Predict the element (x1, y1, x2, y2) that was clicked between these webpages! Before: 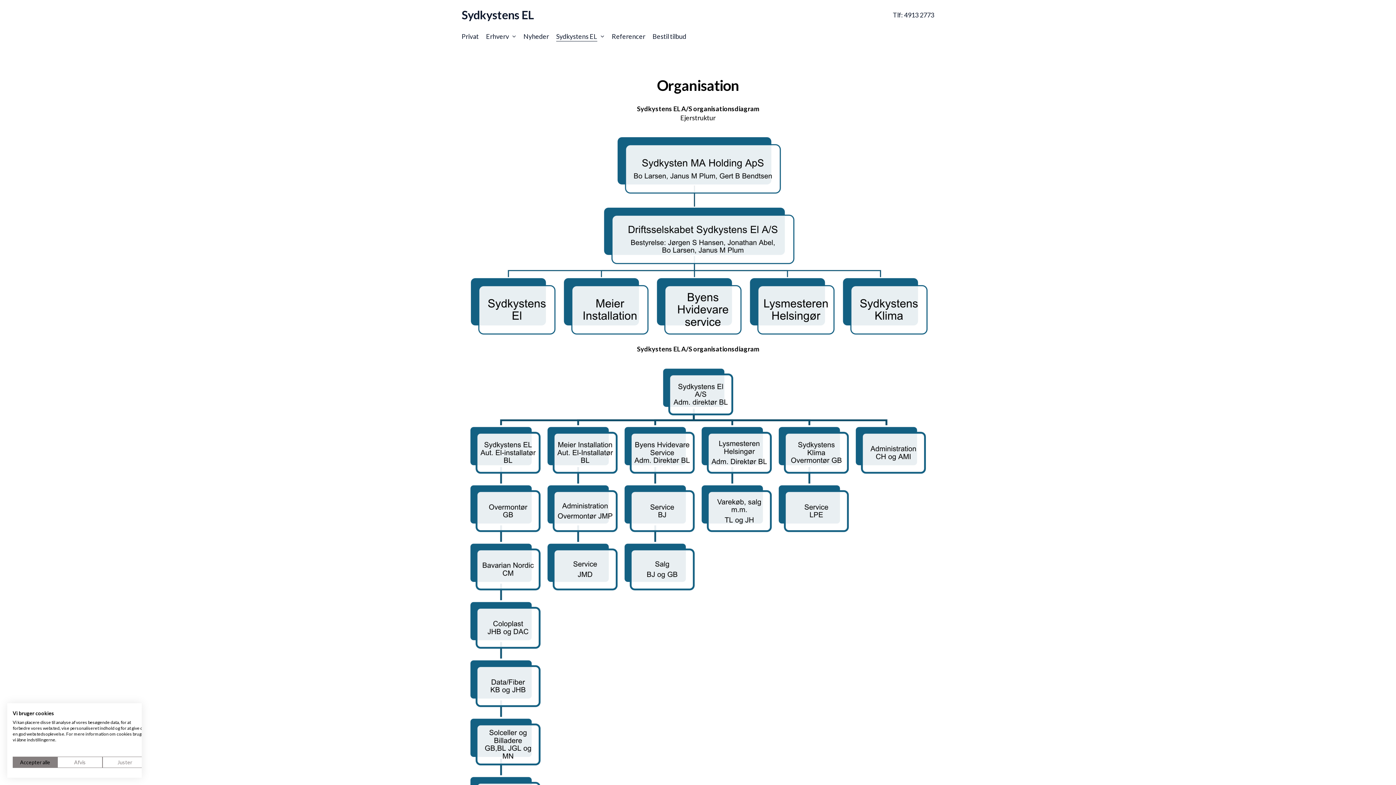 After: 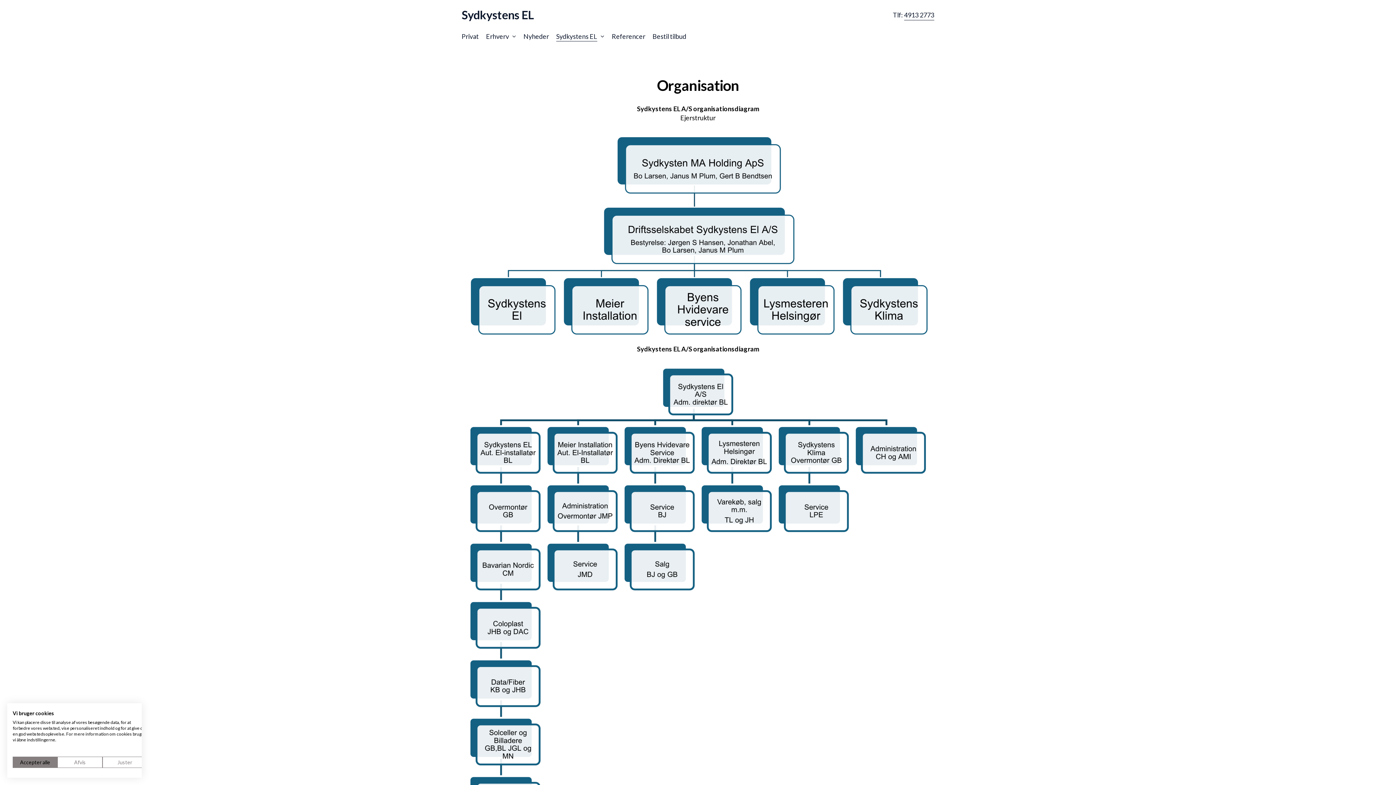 Action: bbox: (904, 10, 934, 19) label: 4913 2773